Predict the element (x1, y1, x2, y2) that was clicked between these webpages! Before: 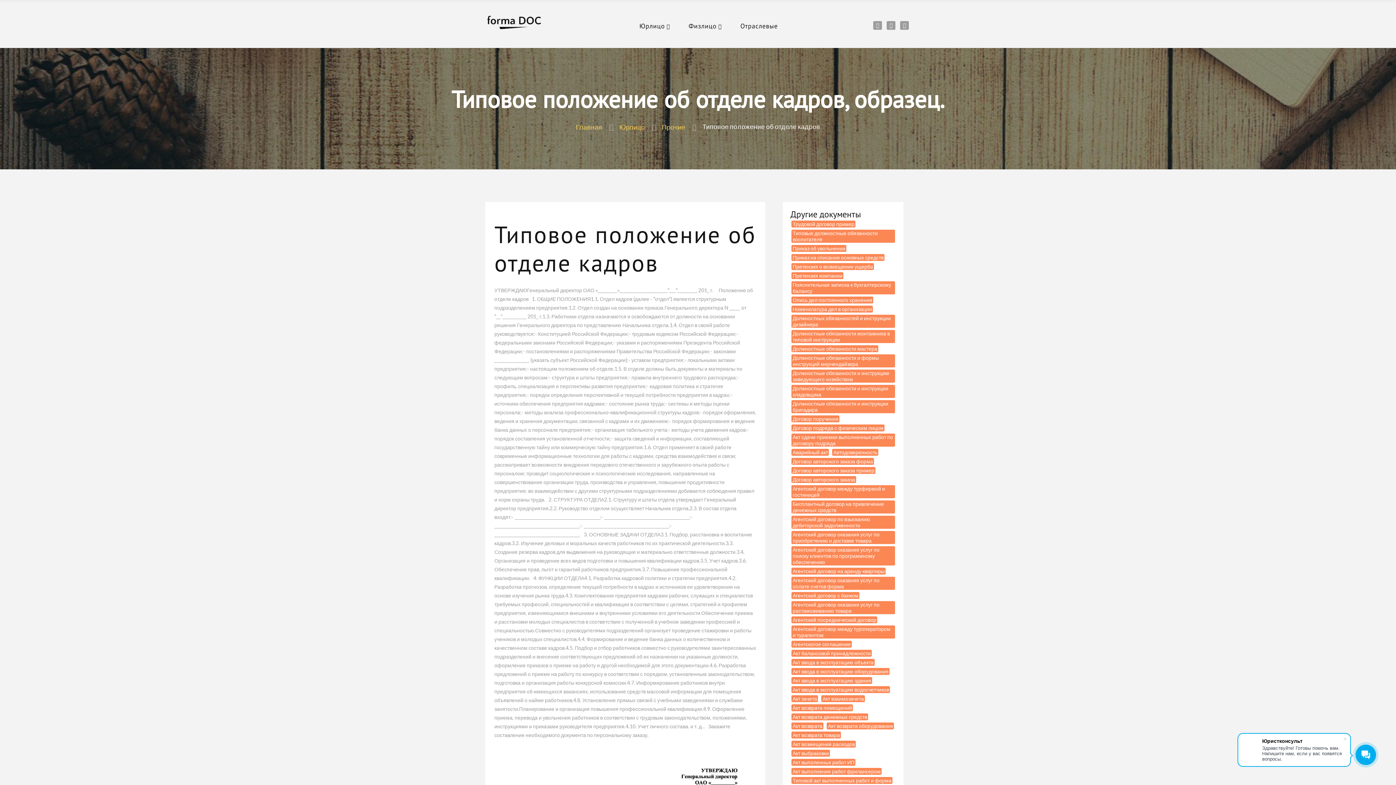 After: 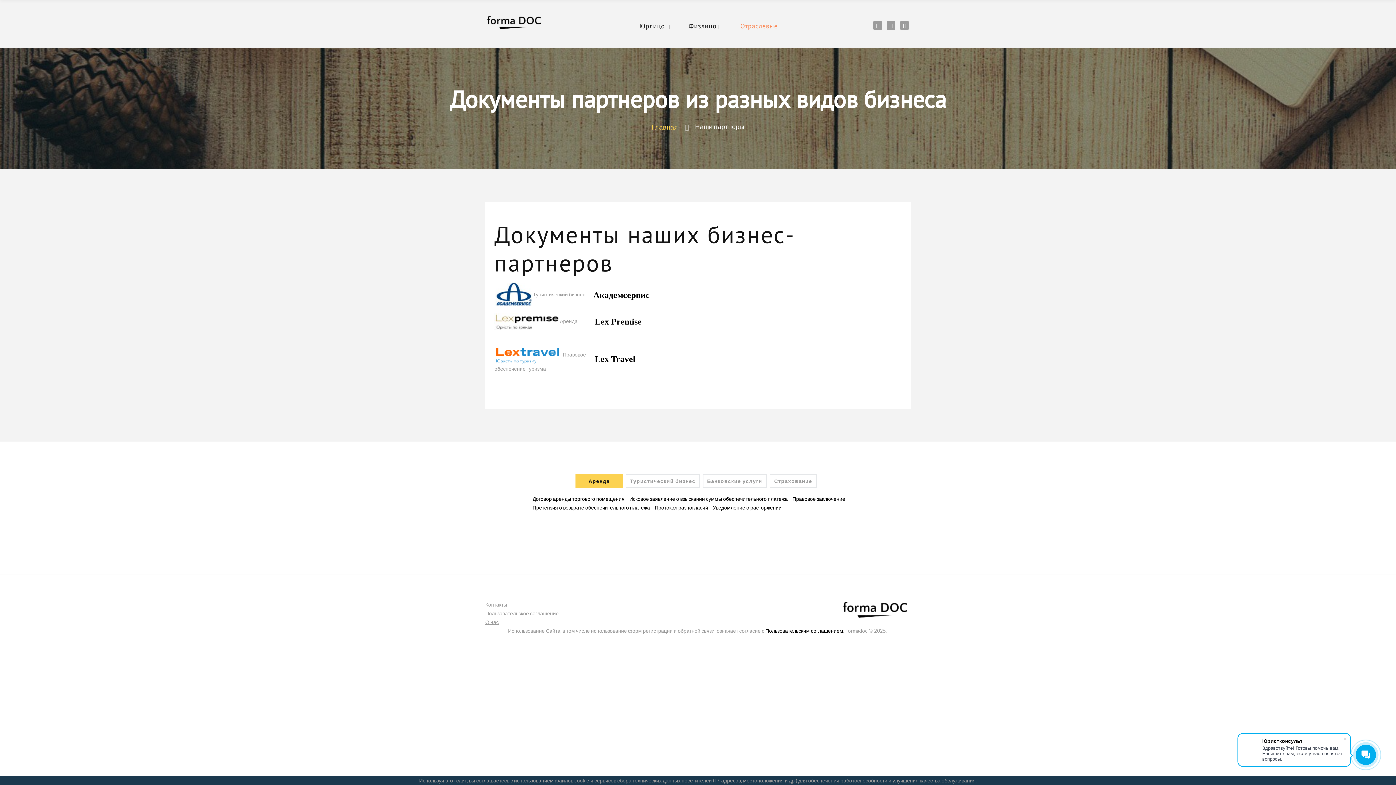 Action: label: Отраслевые bbox: (740, 22, 778, 29)